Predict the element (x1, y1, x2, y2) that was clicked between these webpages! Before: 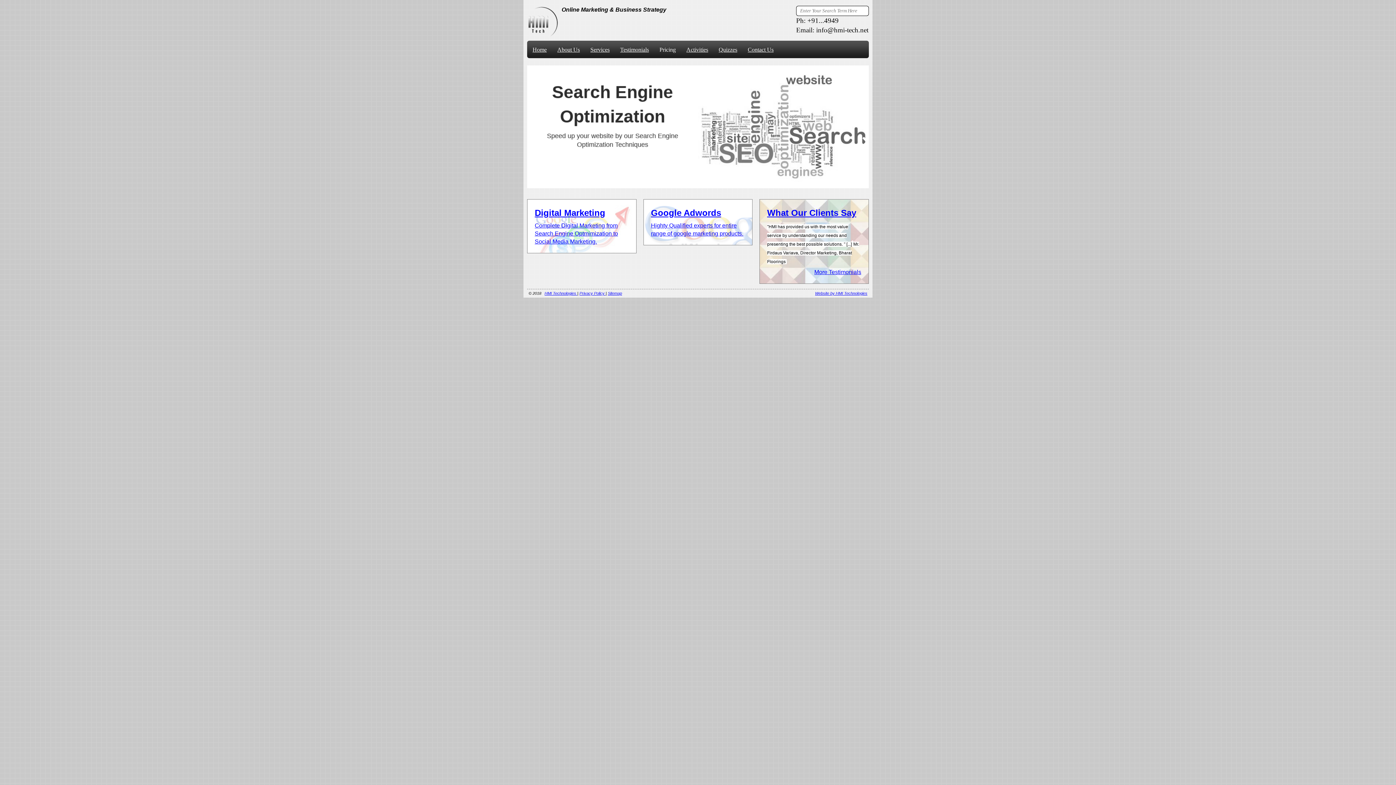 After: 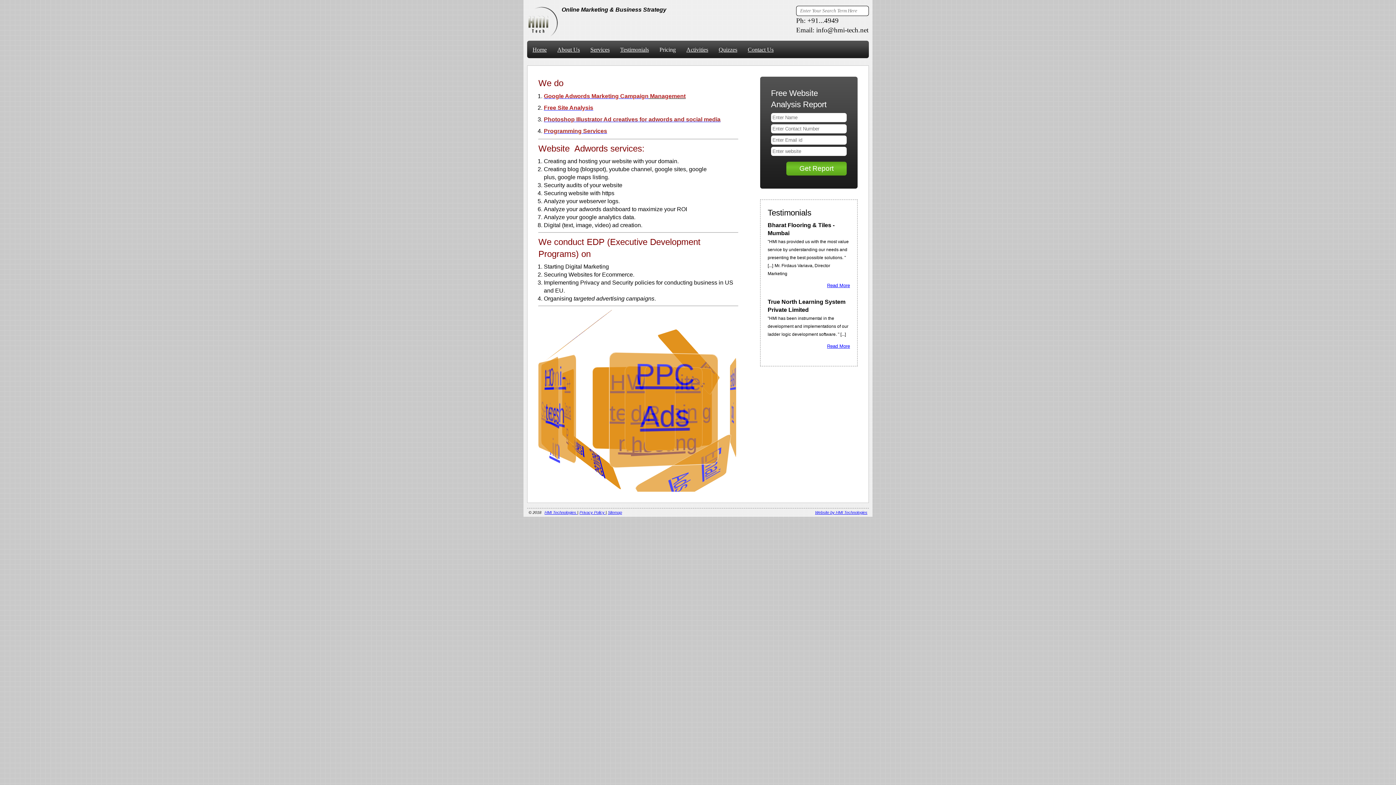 Action: bbox: (590, 46, 609, 52) label: Services